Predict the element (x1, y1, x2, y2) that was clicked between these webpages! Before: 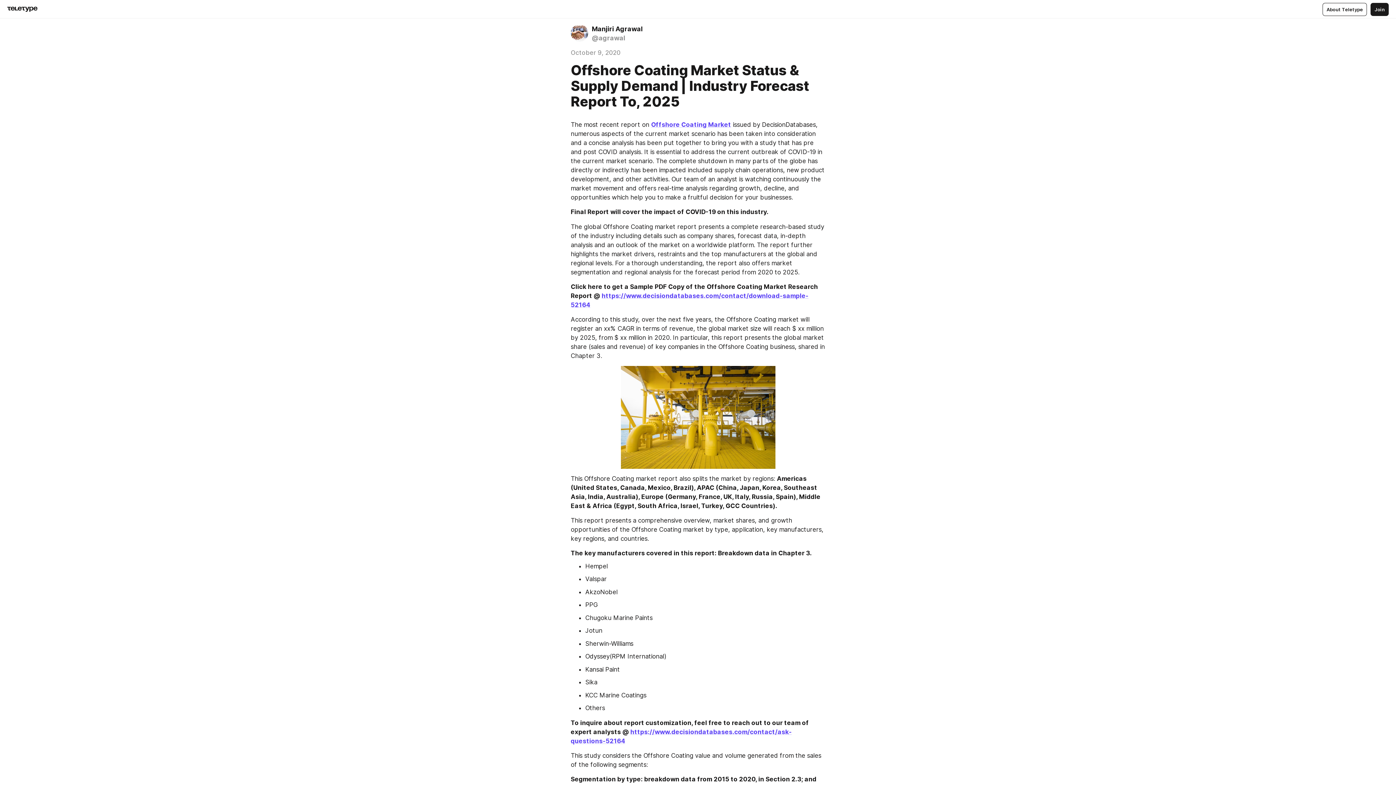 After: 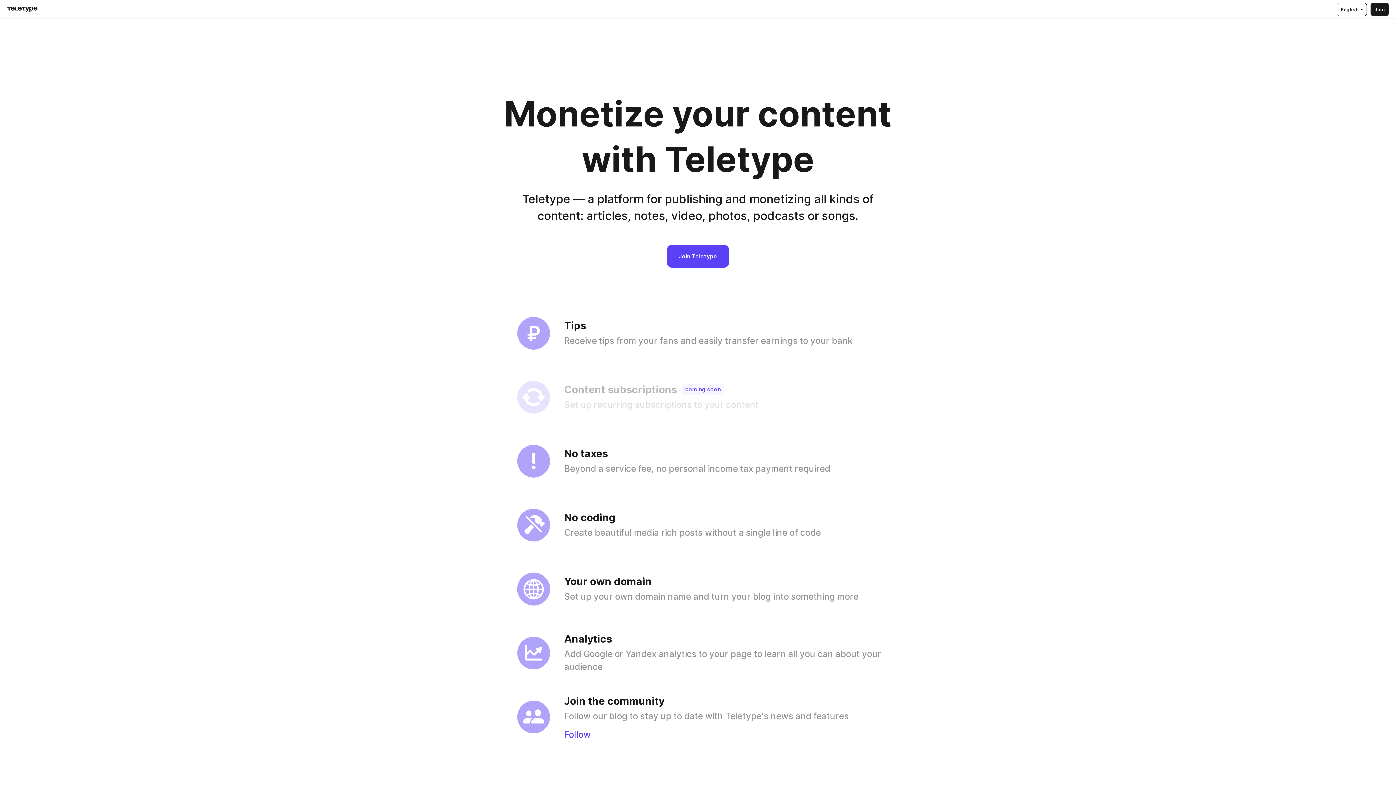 Action: label: About Teletype bbox: (1322, 2, 1367, 15)